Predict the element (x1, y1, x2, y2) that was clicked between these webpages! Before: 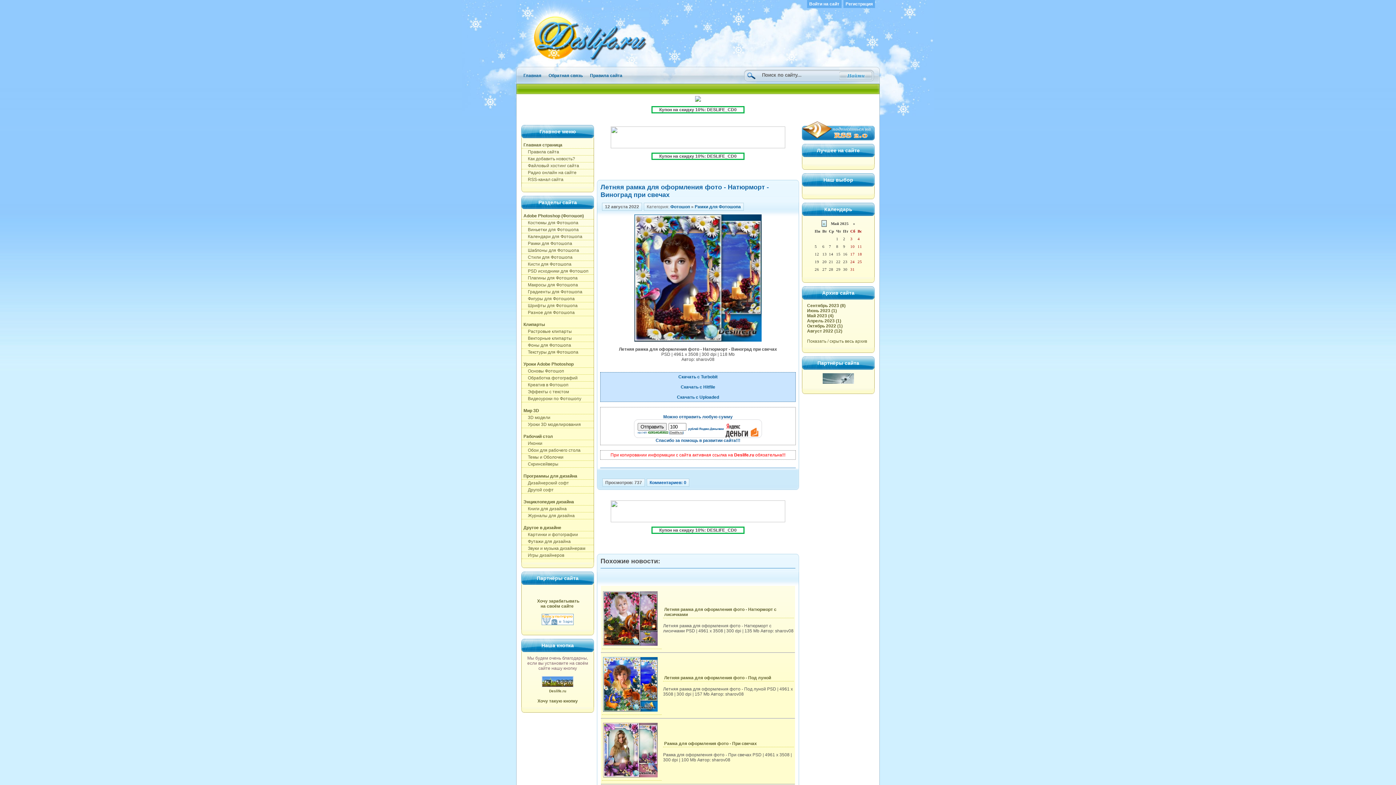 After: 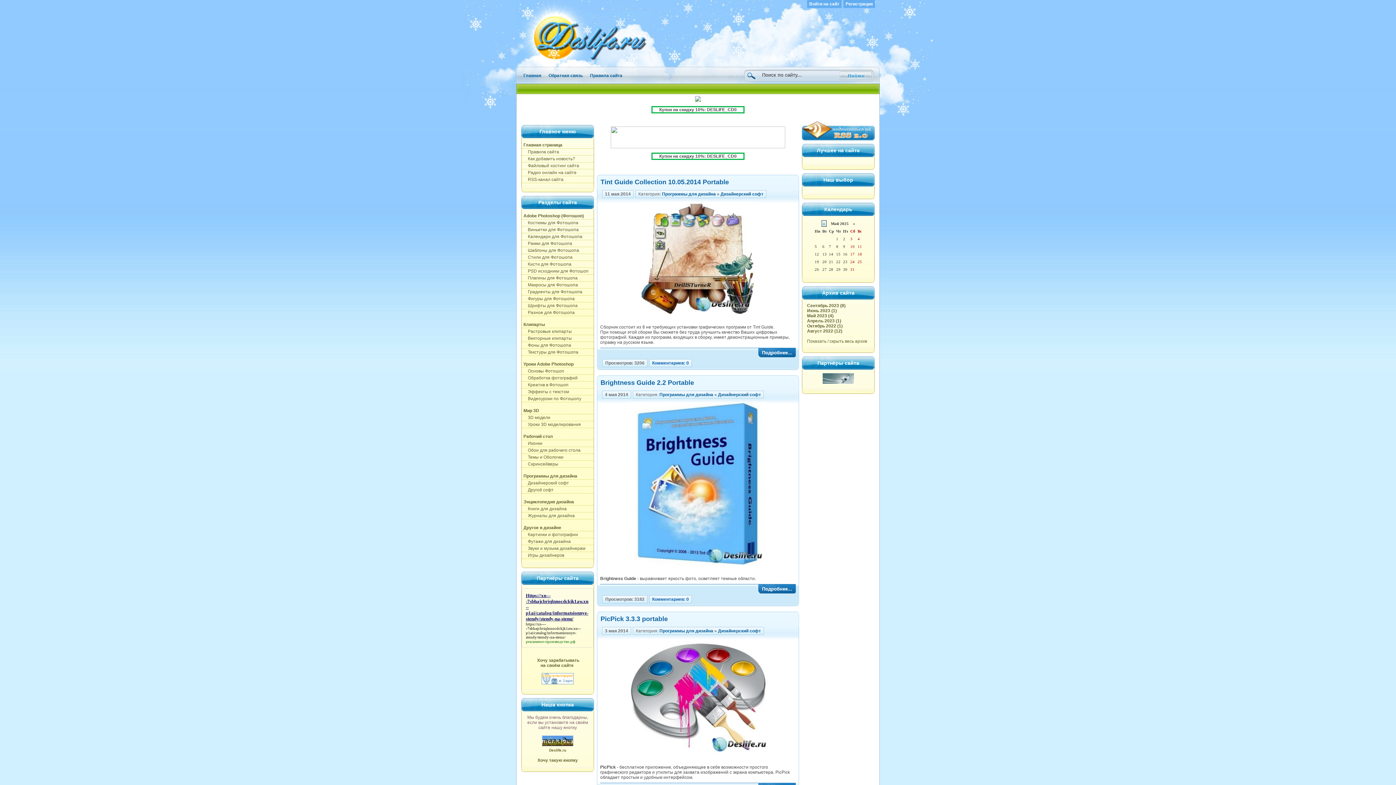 Action: bbox: (521, 473, 593, 480) label: Программы для дизайна